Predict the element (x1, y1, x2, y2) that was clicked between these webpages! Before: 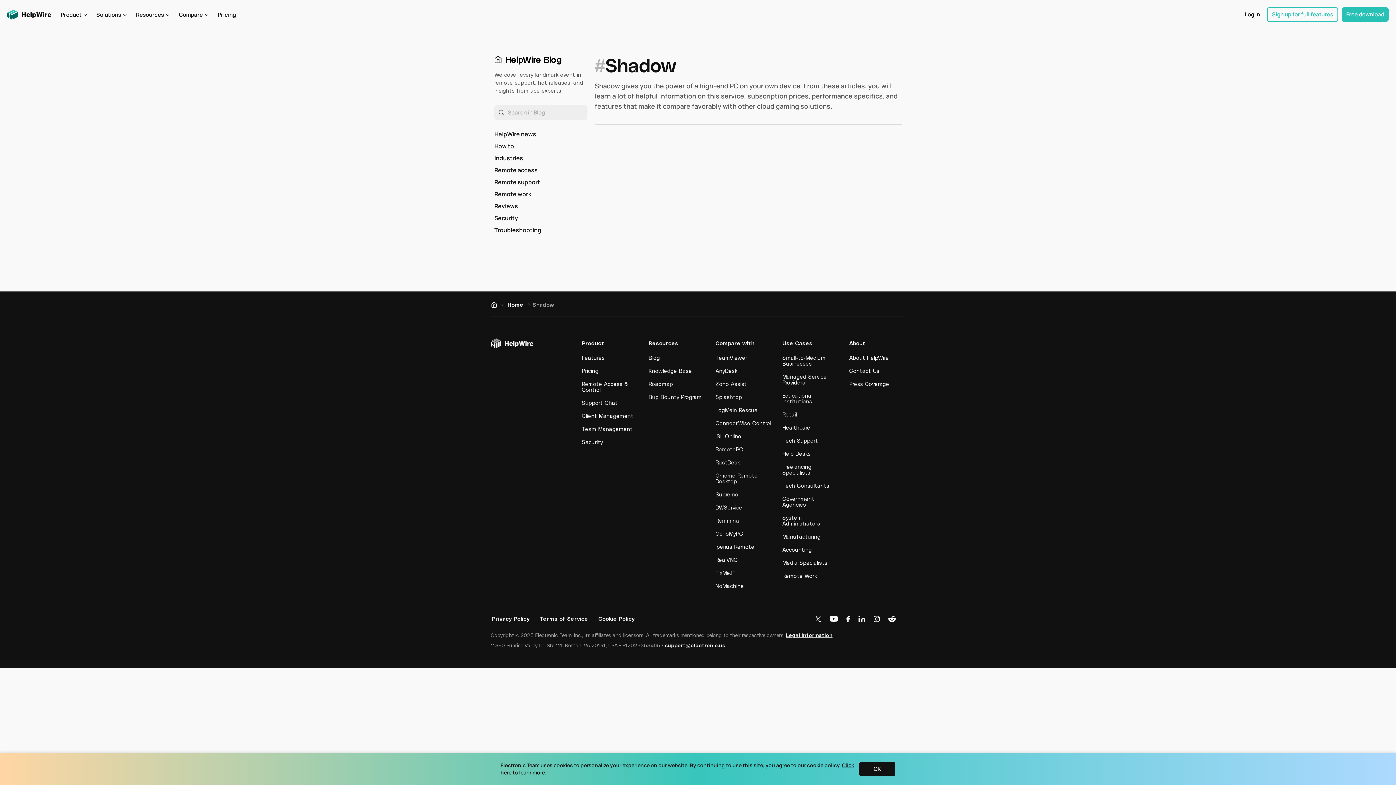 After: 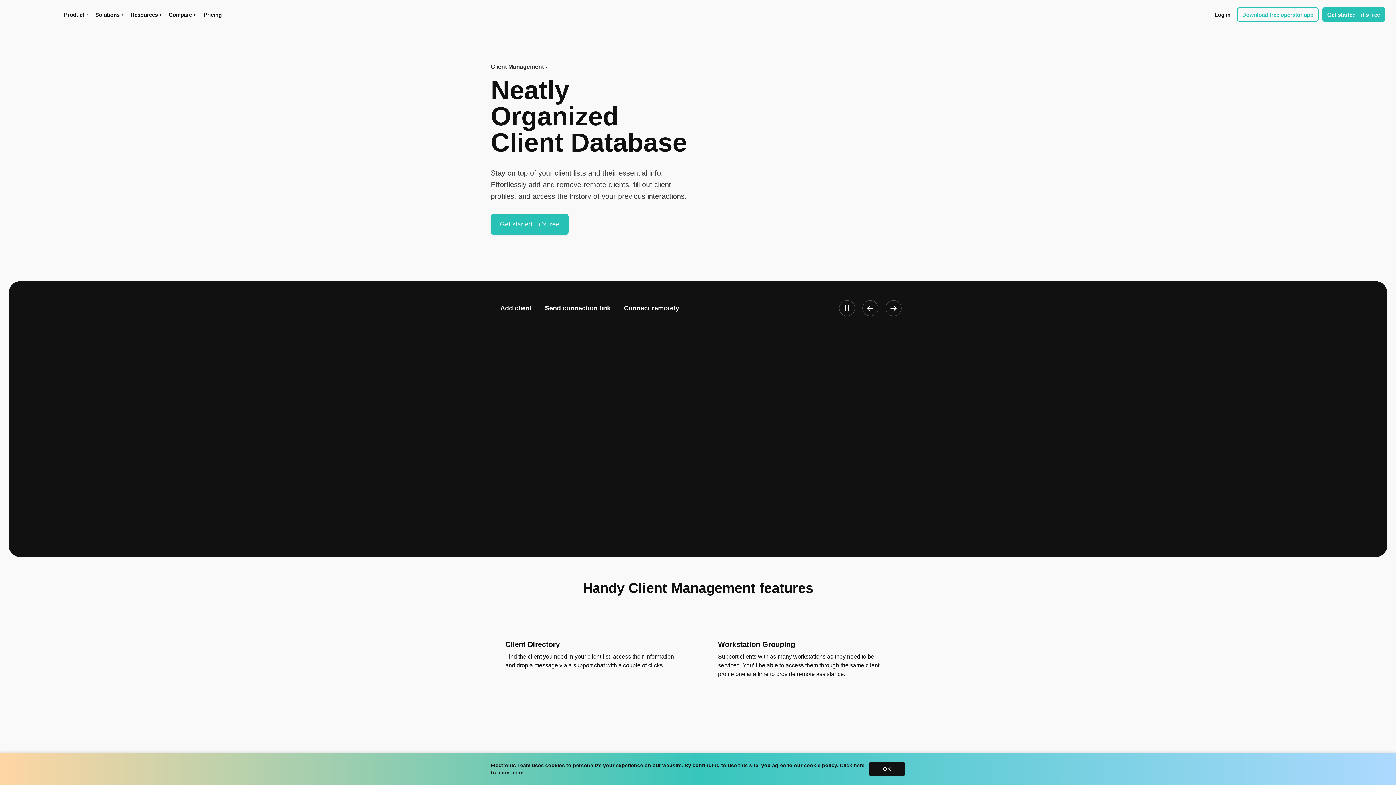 Action: label: Client Management bbox: (581, 412, 633, 419)